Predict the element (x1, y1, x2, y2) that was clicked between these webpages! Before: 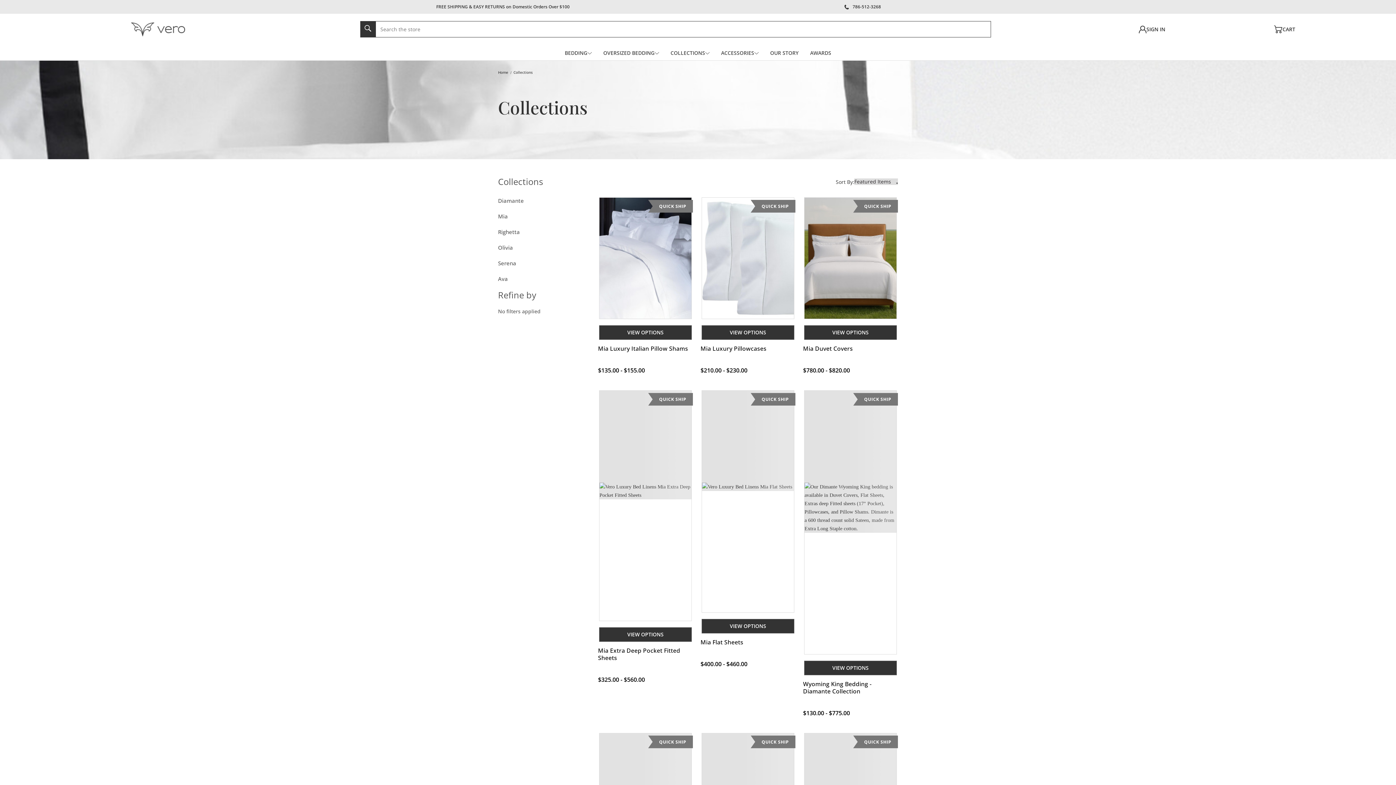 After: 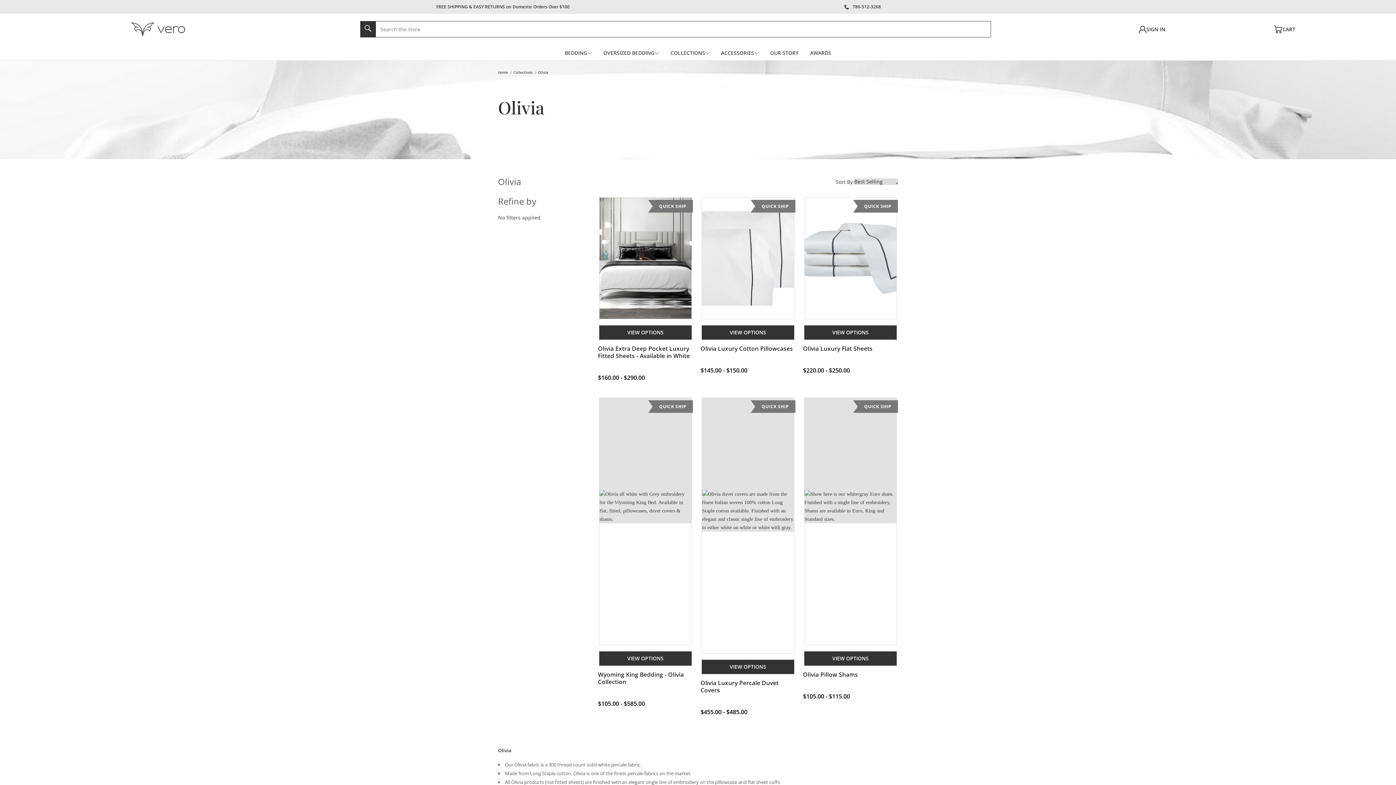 Action: label: Olivia bbox: (498, 243, 589, 252)